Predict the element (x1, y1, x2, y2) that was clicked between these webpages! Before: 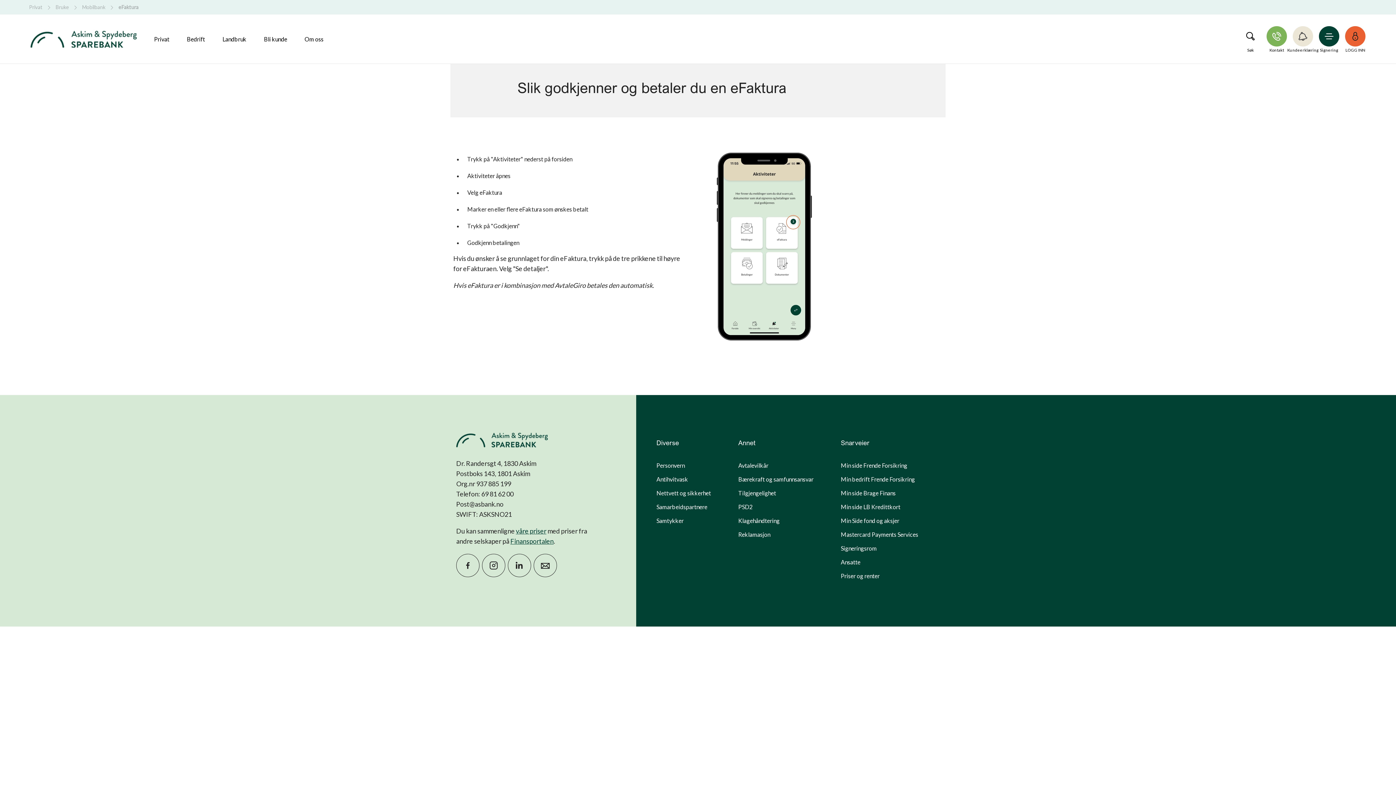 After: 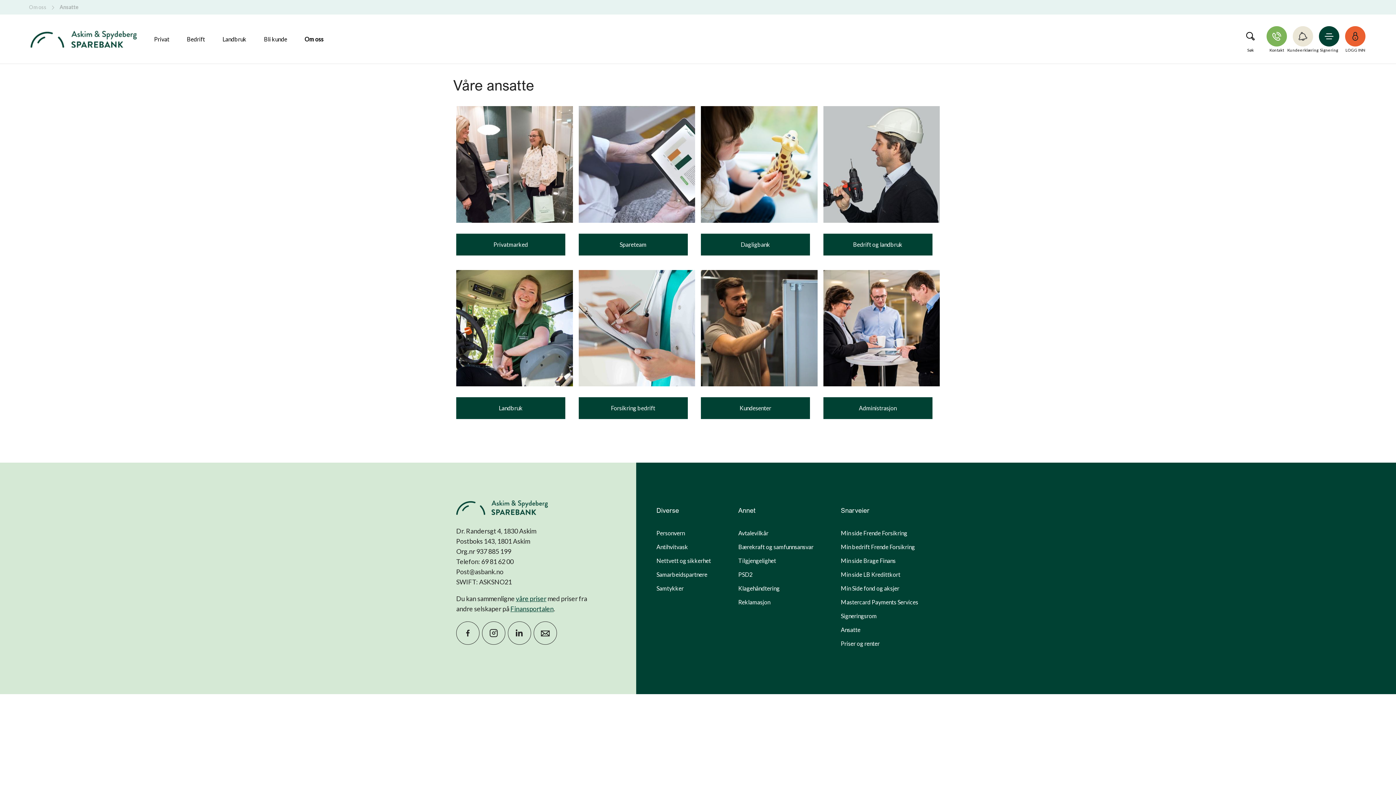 Action: label: Ansatte bbox: (841, 558, 860, 565)